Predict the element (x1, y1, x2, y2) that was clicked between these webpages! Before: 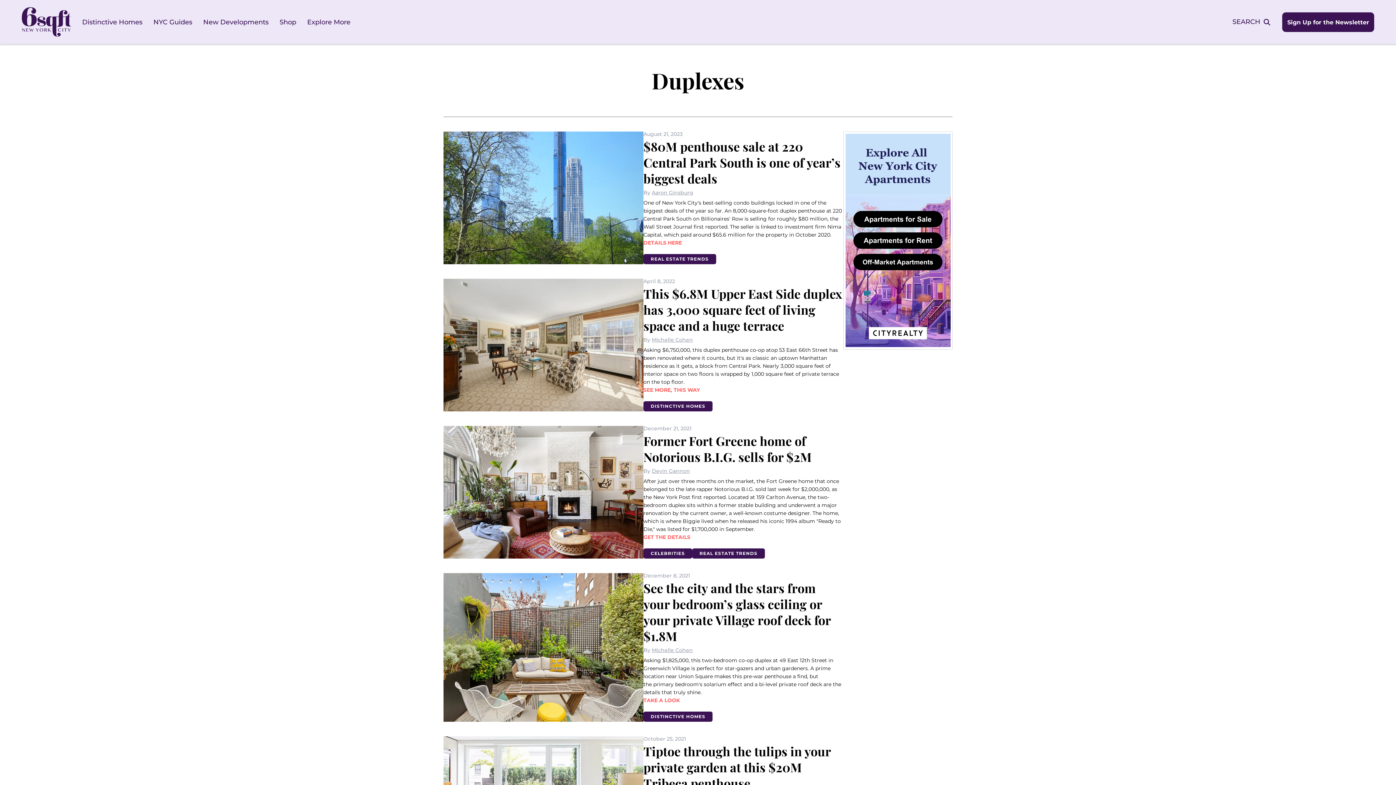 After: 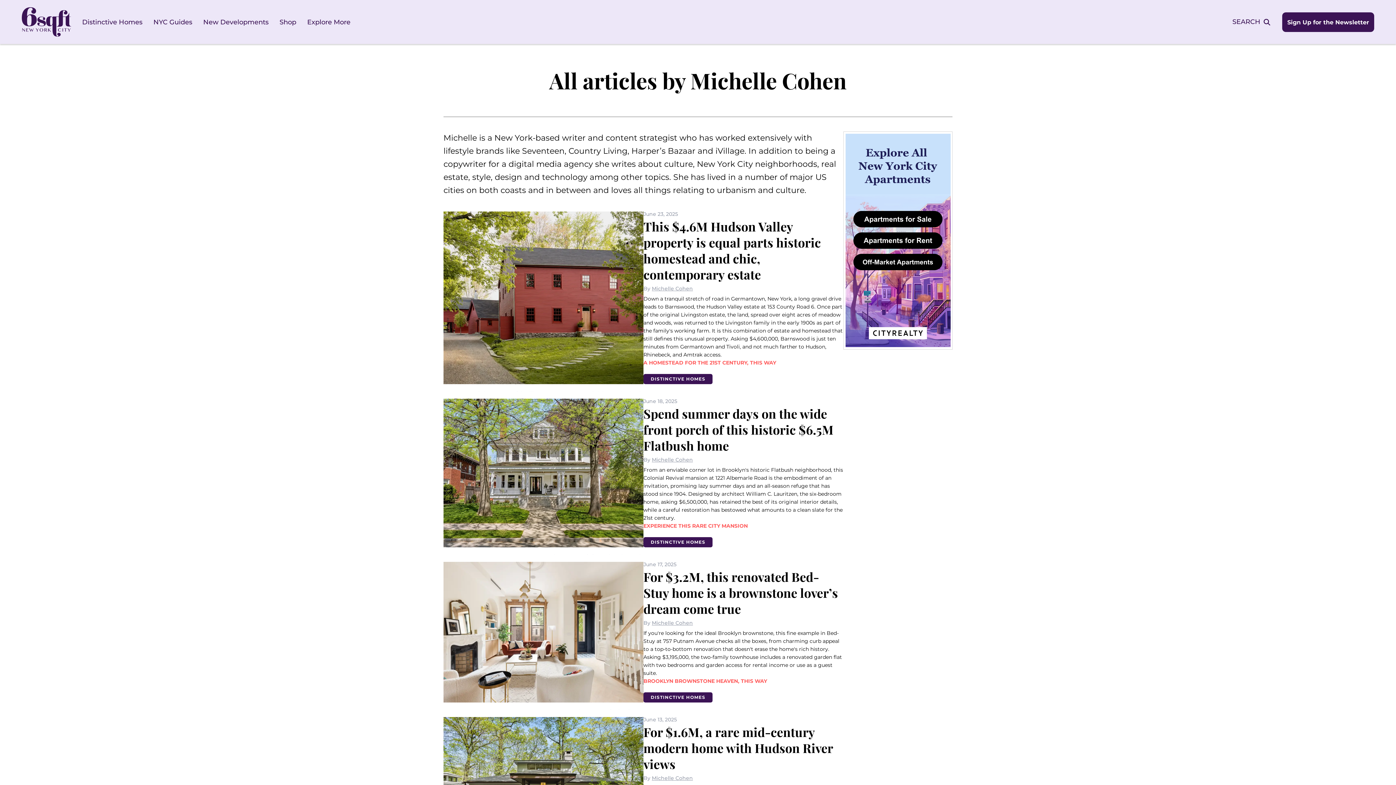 Action: bbox: (652, 647, 693, 653) label: Michelle Cohen